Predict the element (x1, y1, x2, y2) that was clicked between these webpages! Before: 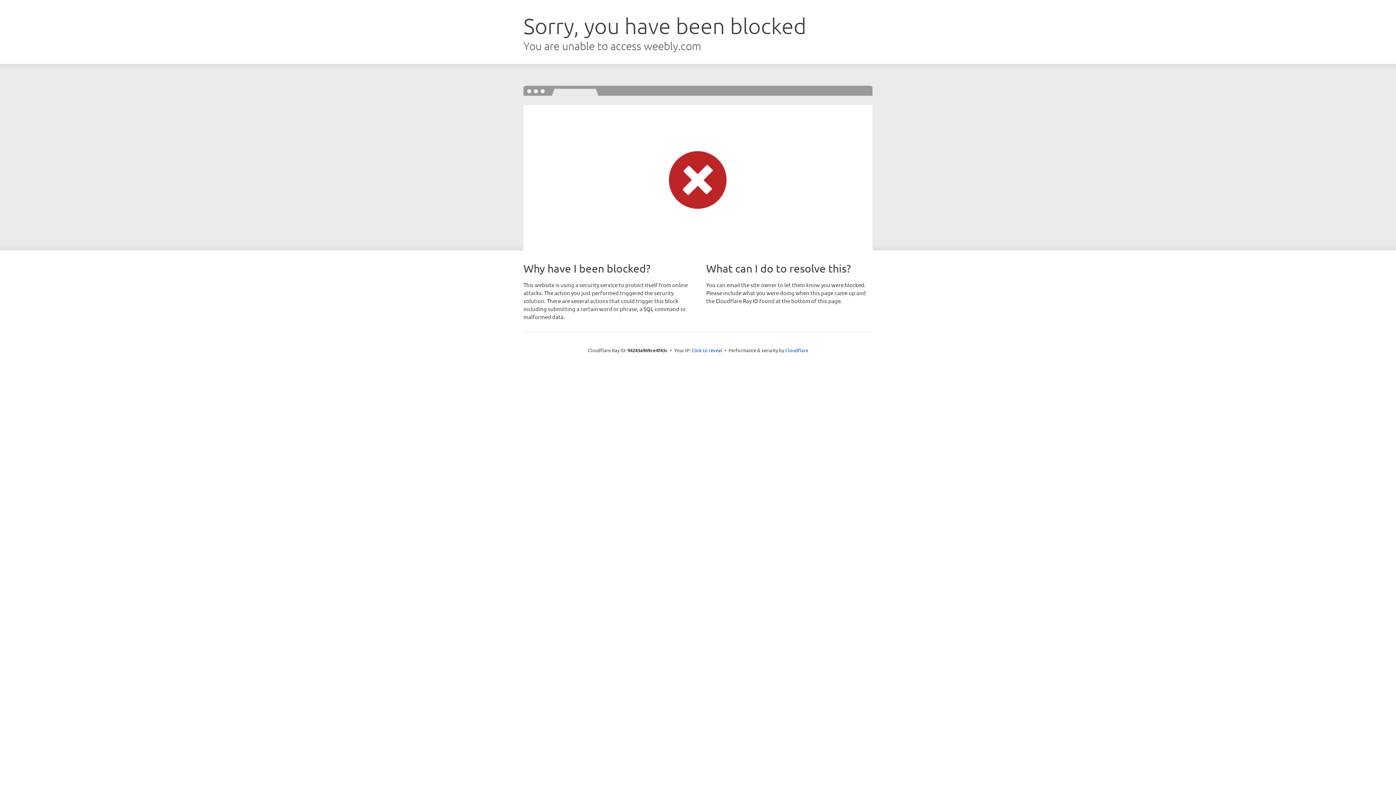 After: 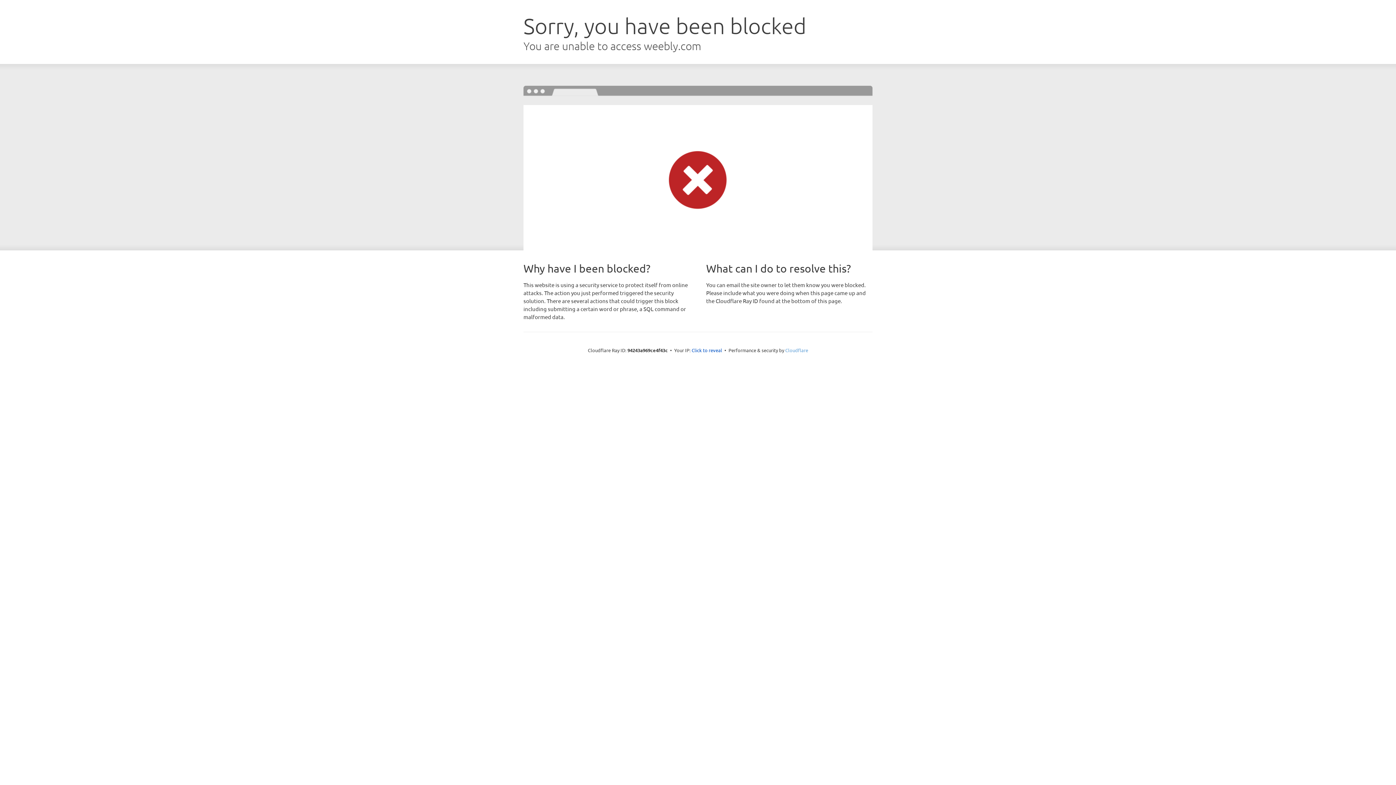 Action: bbox: (785, 347, 808, 353) label: Cloudflare